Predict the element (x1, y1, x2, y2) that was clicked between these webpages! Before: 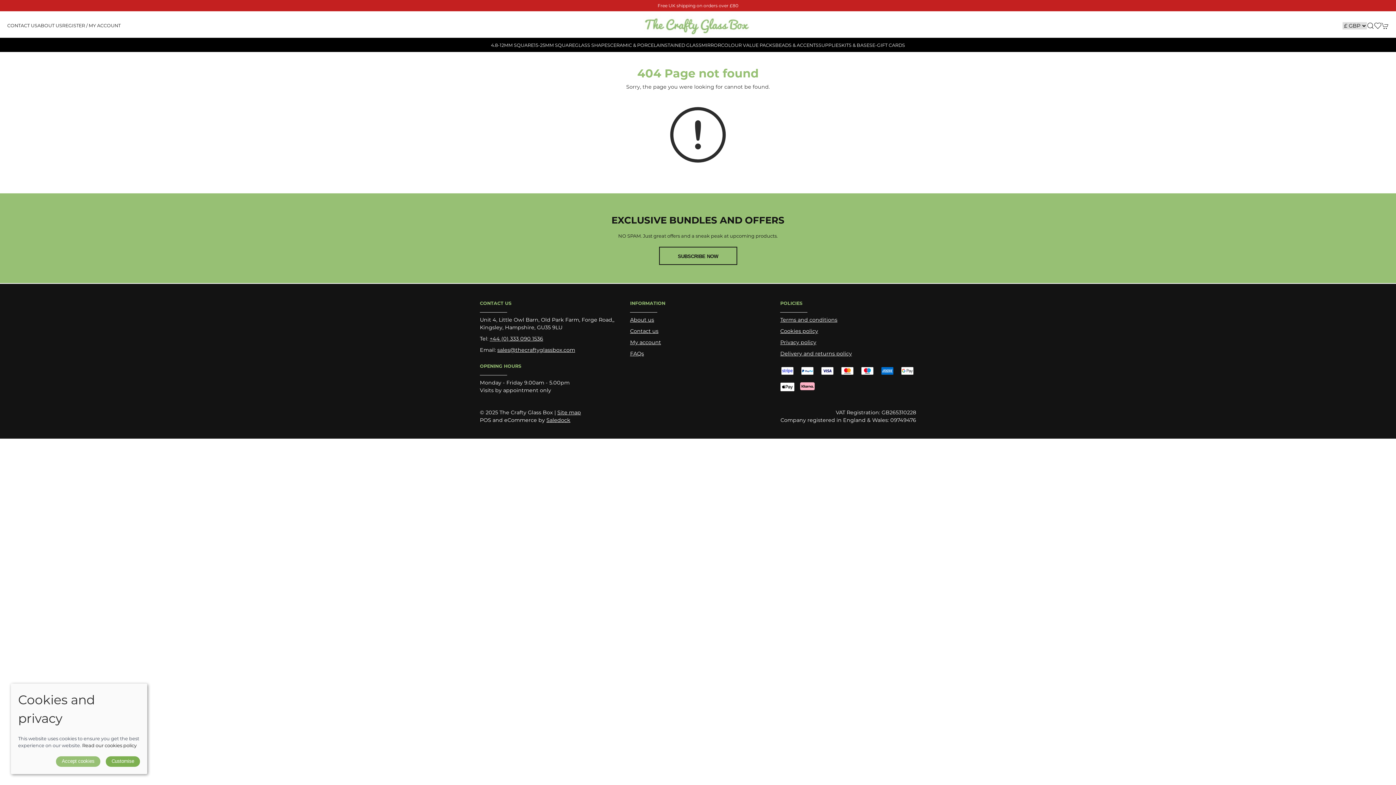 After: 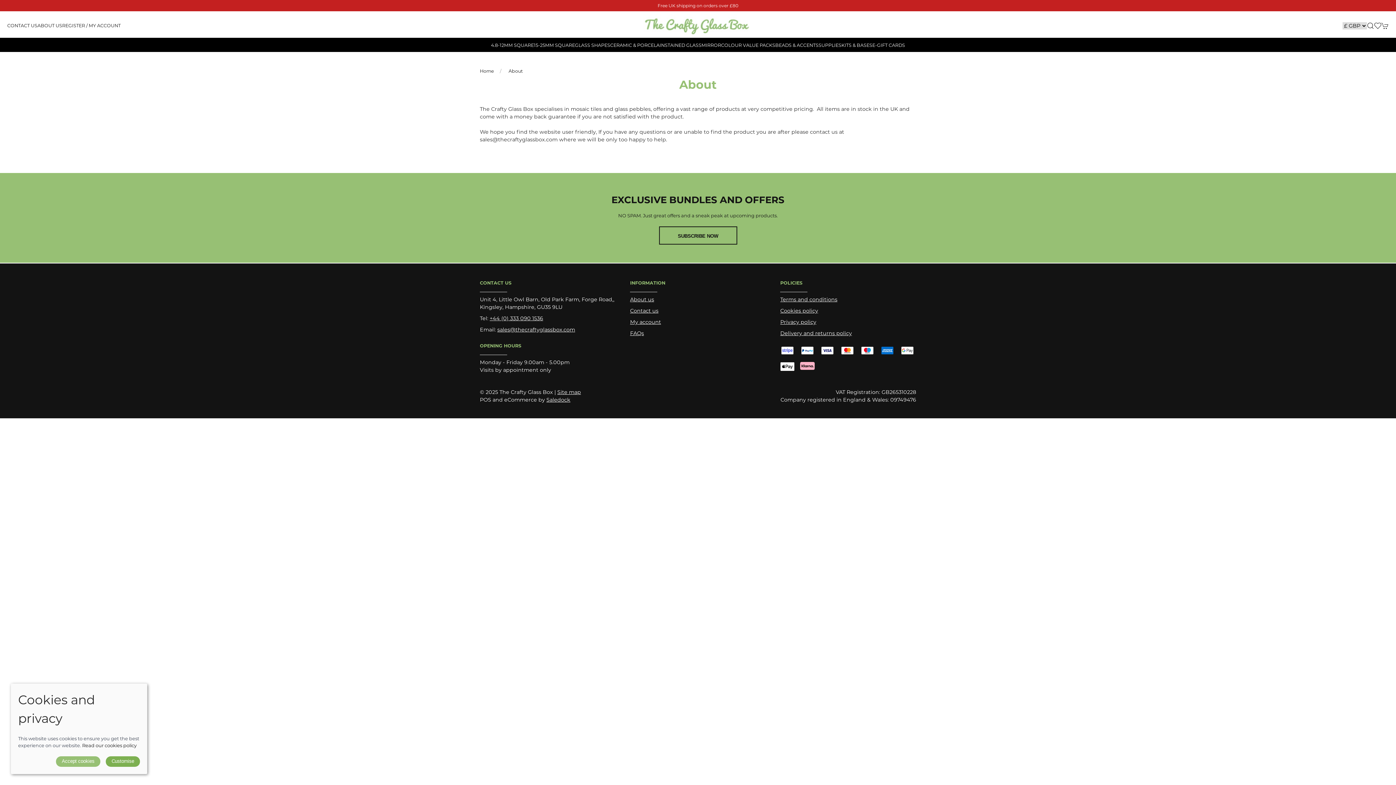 Action: label: About us bbox: (630, 316, 654, 323)